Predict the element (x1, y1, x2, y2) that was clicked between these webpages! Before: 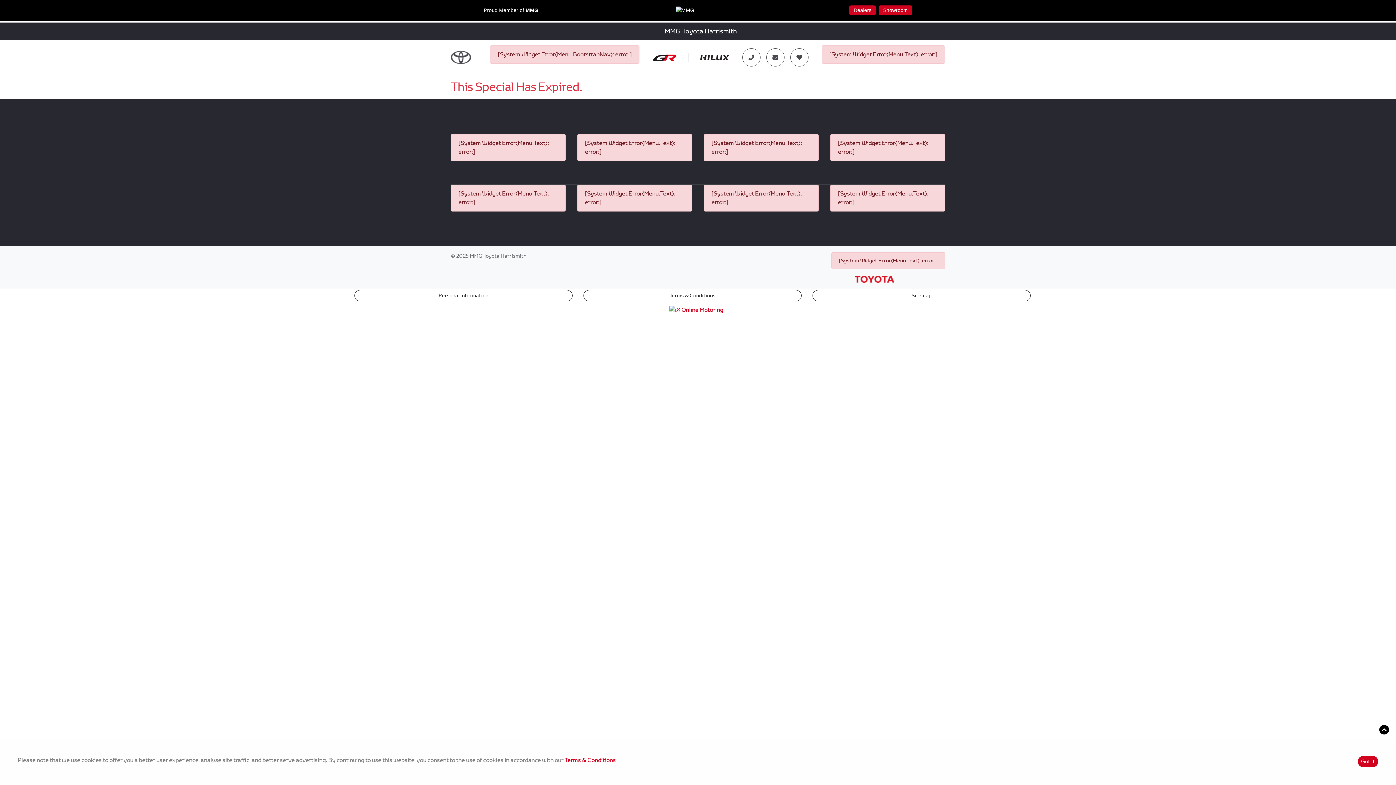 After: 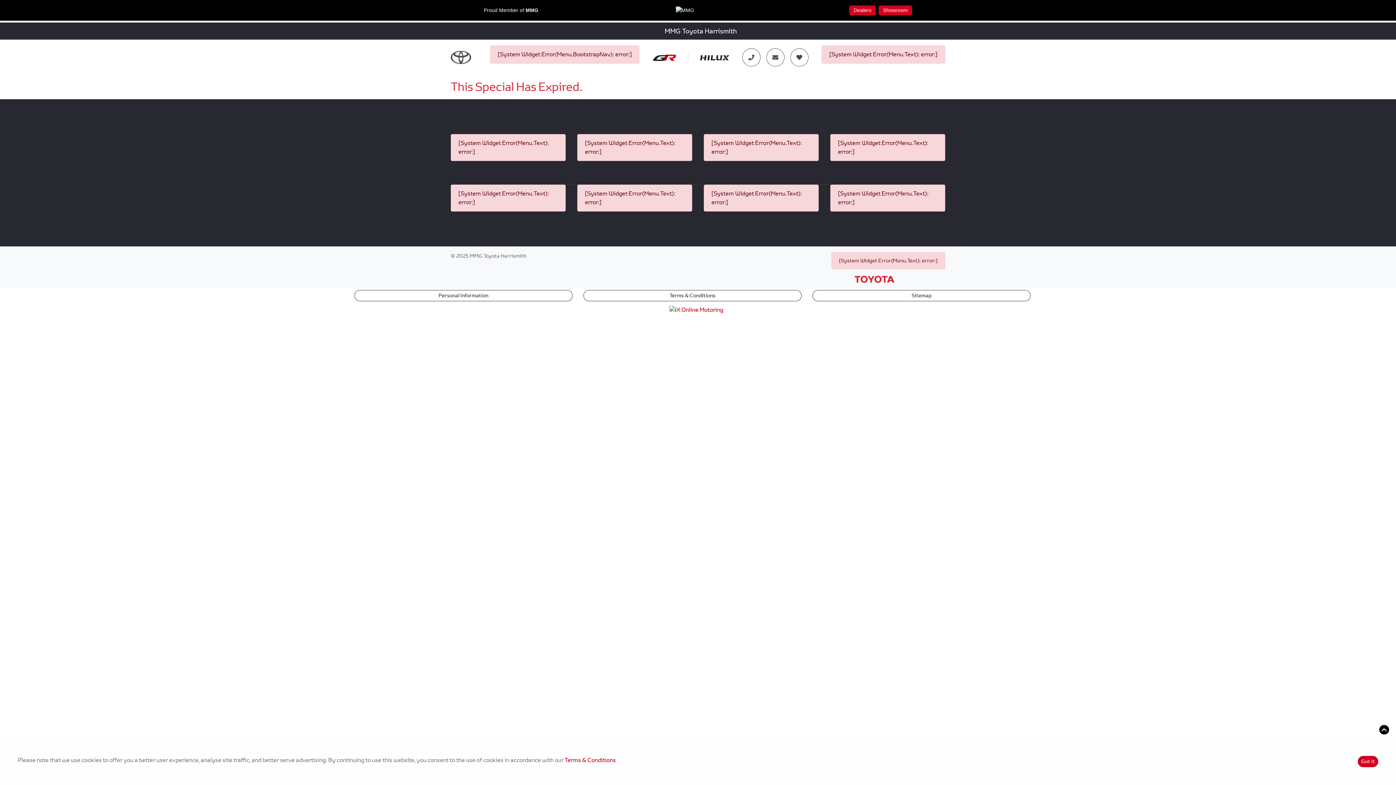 Action: bbox: (564, 756, 616, 764) label: Terms & Conditions